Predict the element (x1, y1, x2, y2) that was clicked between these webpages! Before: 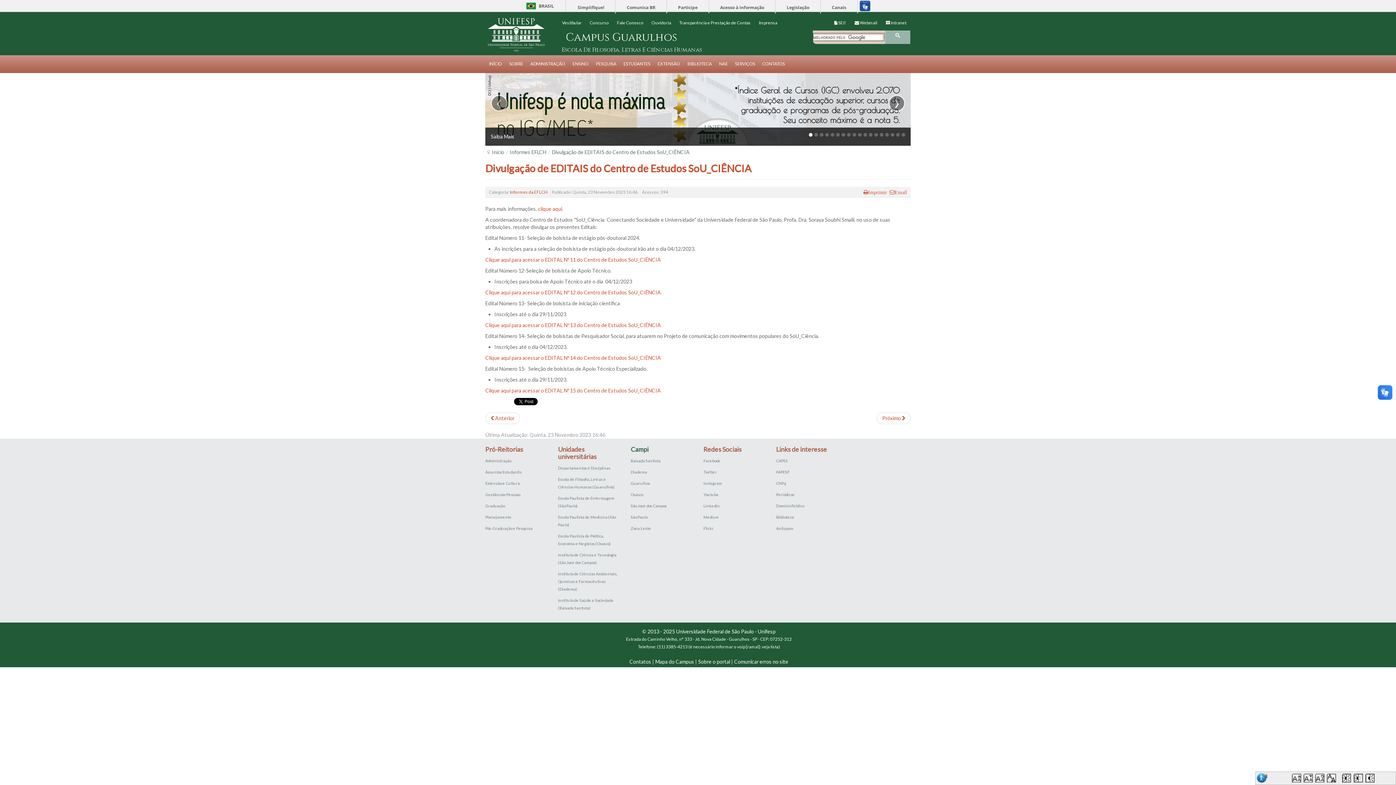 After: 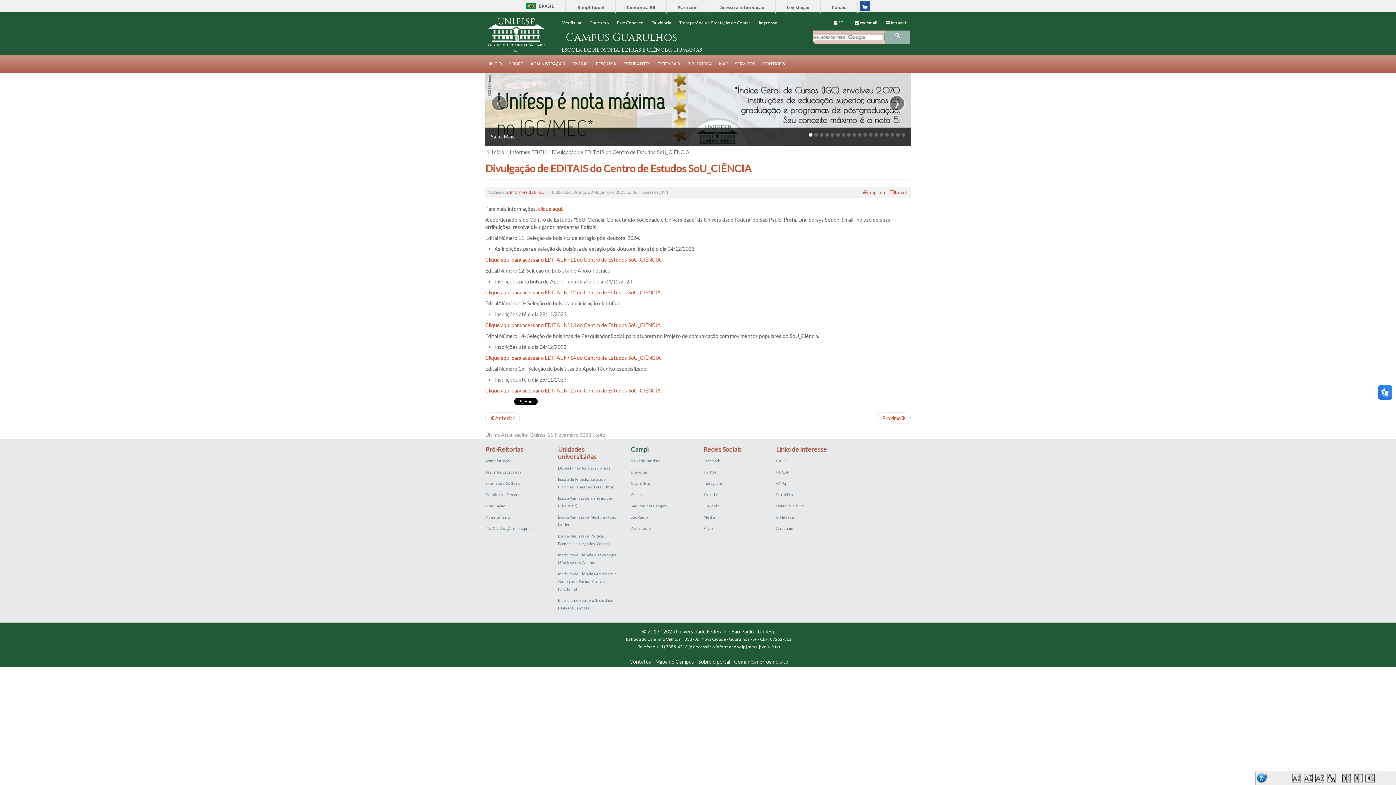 Action: bbox: (630, 457, 660, 463) label: Baixada Santista